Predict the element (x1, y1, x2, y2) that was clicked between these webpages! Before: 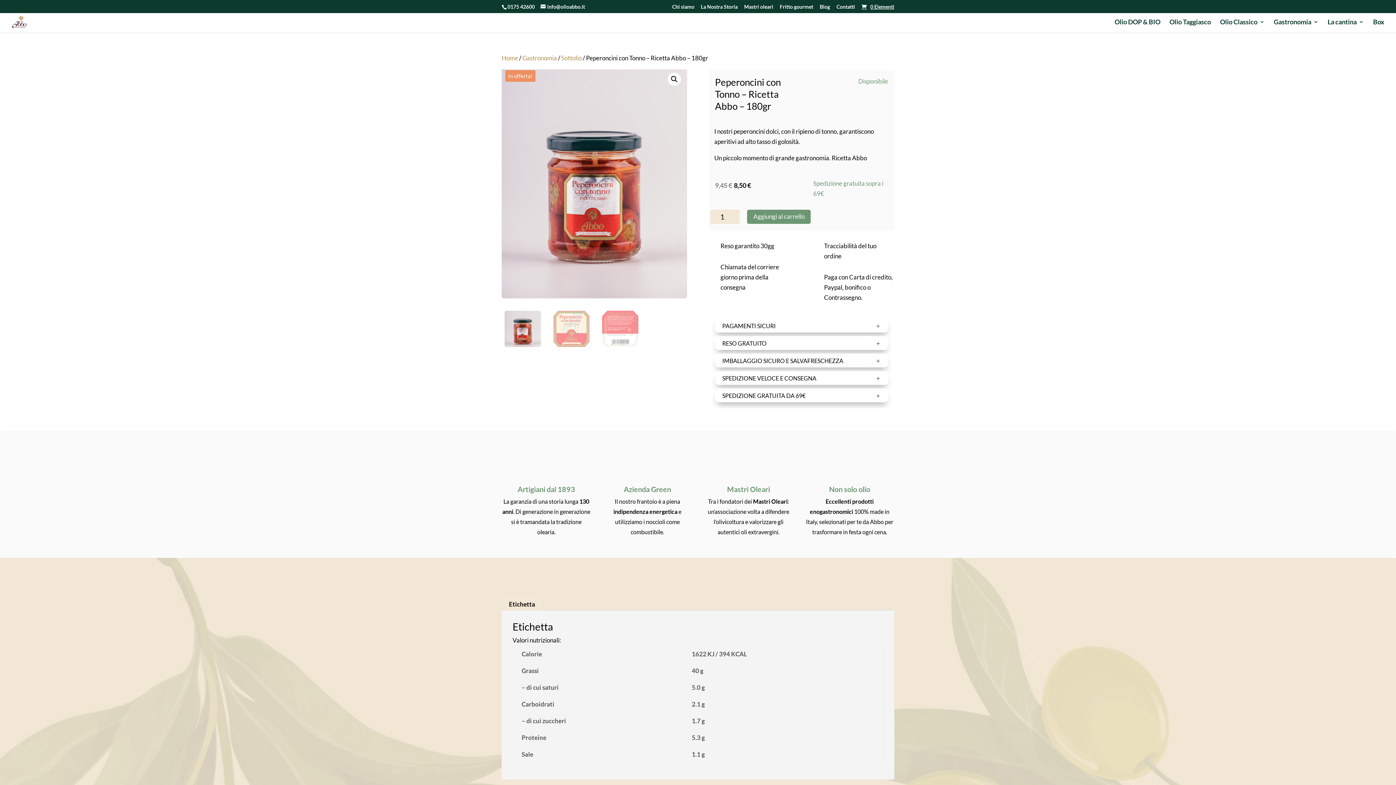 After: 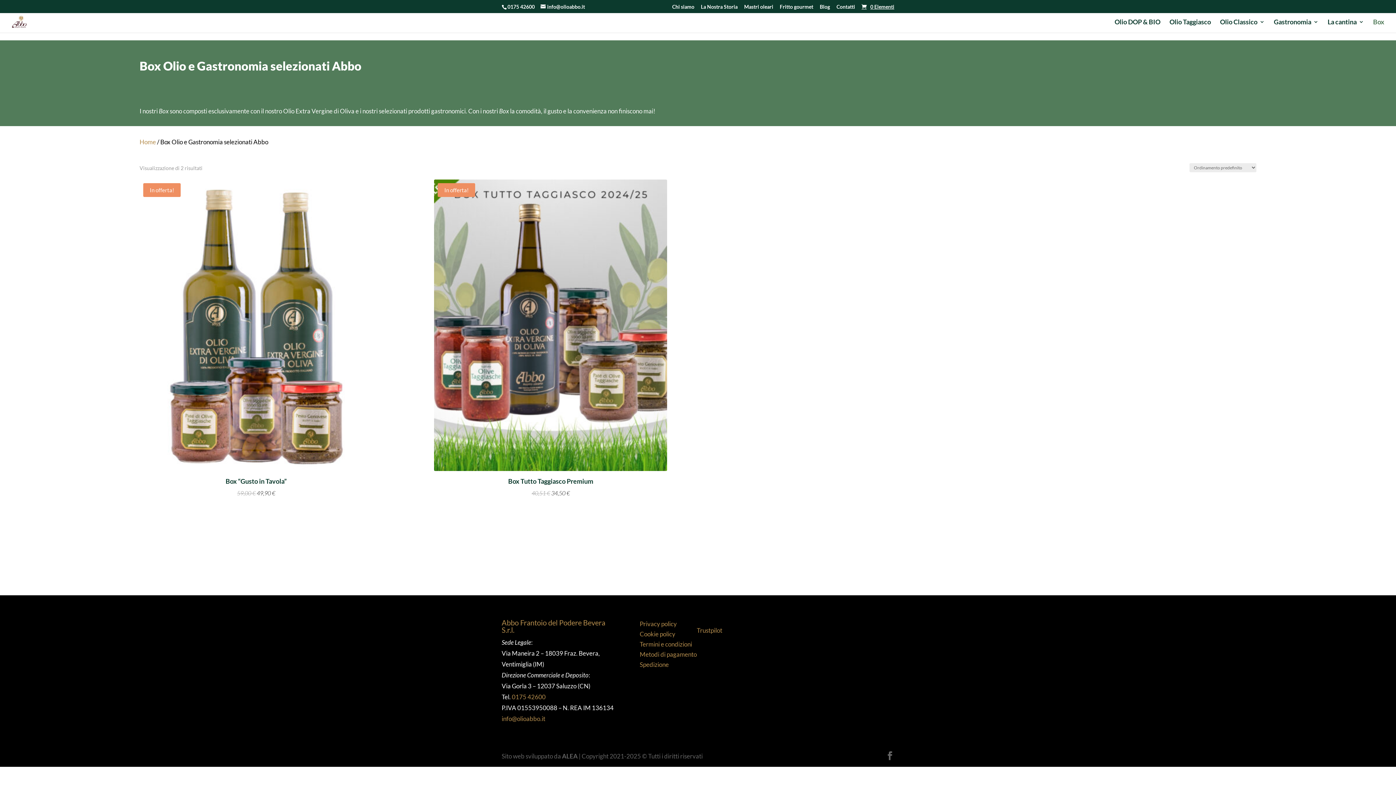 Action: bbox: (1373, 19, 1384, 32) label: Box